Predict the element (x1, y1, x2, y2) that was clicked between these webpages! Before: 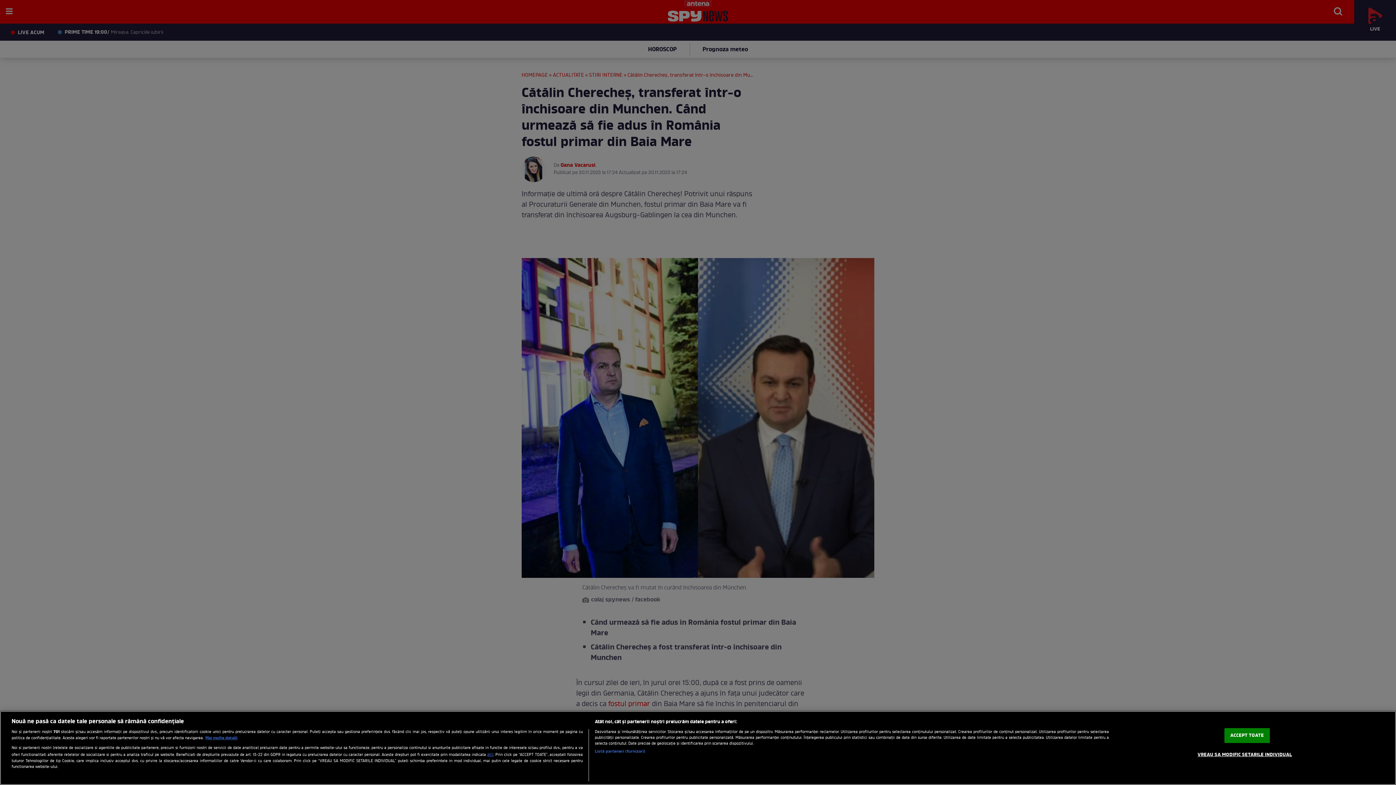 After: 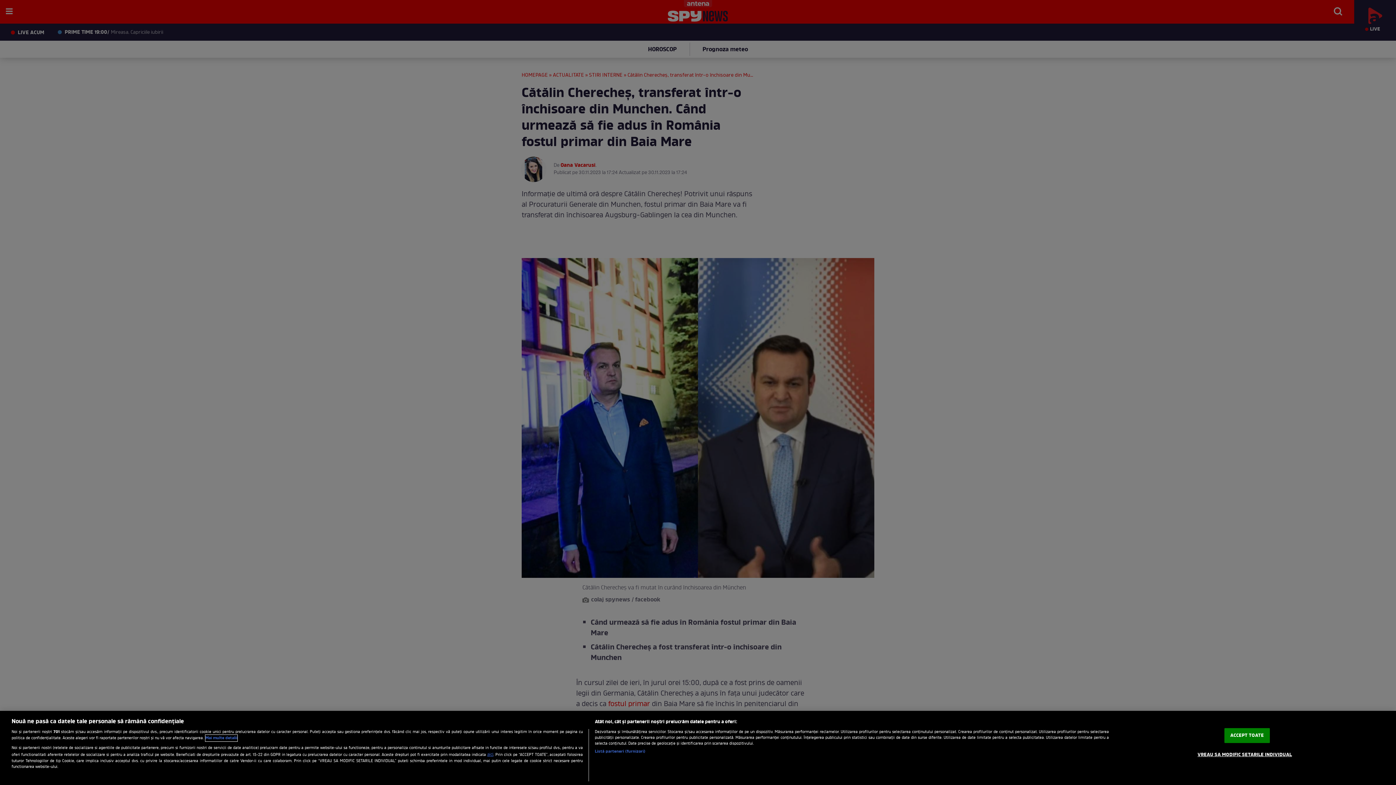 Action: label: Mai multe informații despre confidențialitatea datelor dvs., se deschide într-o fereastră nouă bbox: (205, 735, 237, 741)